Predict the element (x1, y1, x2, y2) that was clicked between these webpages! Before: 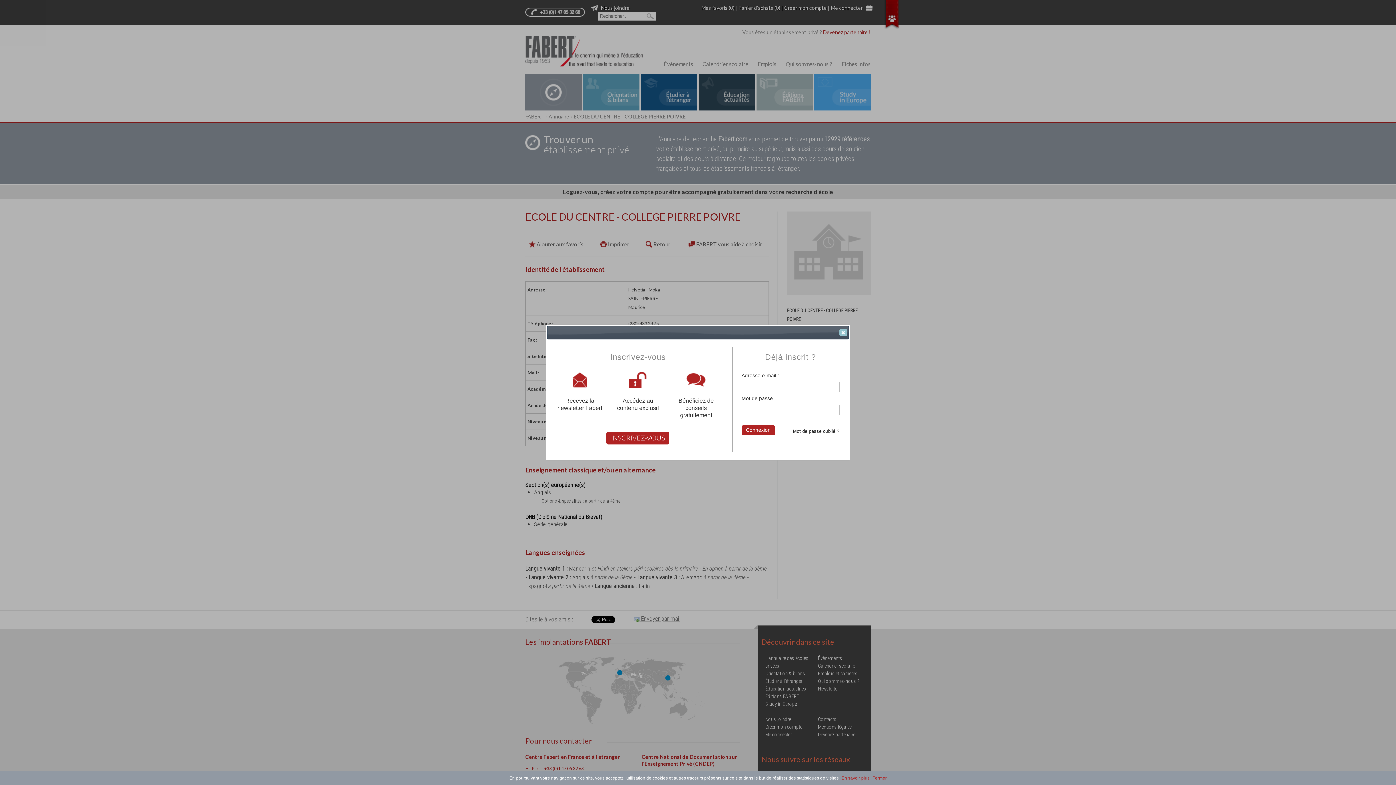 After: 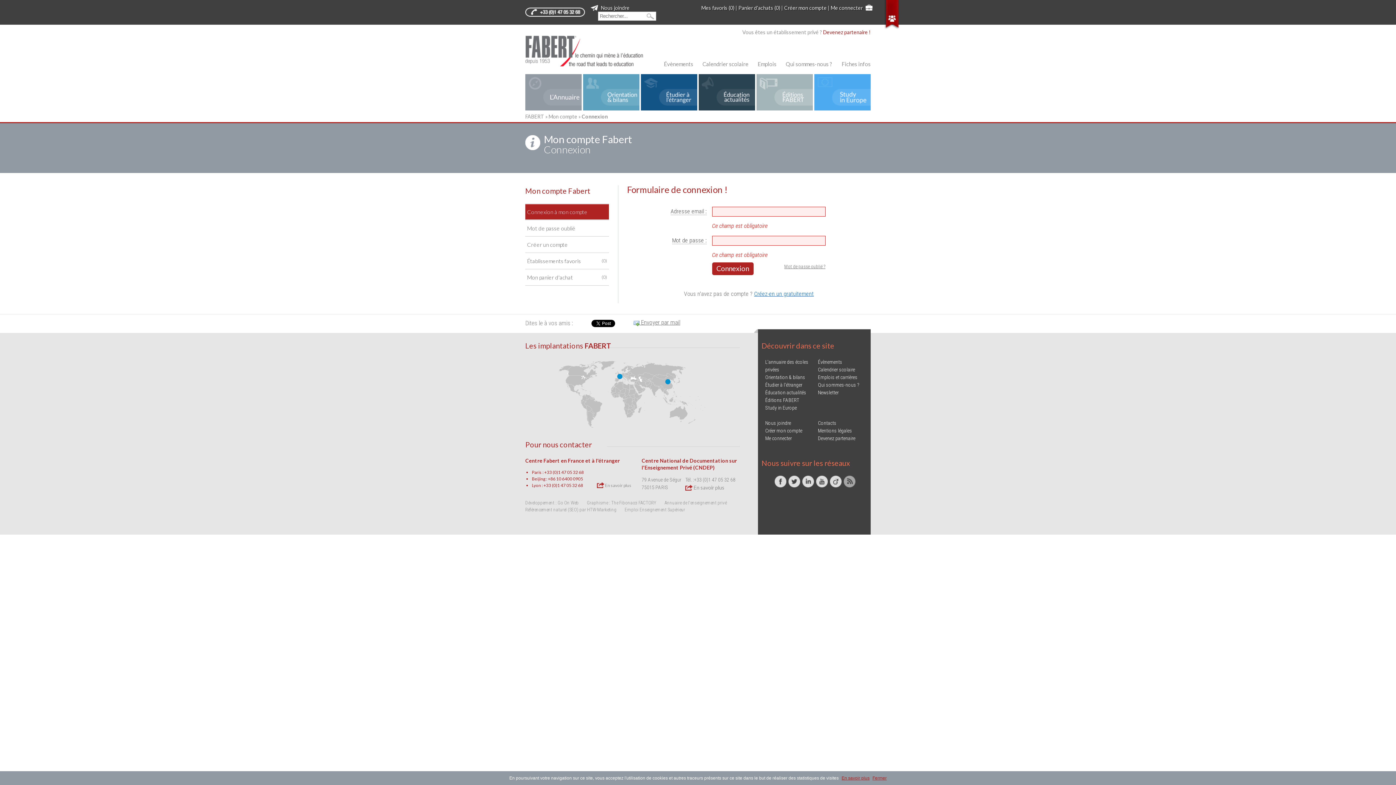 Action: bbox: (741, 425, 775, 435) label: Connexion